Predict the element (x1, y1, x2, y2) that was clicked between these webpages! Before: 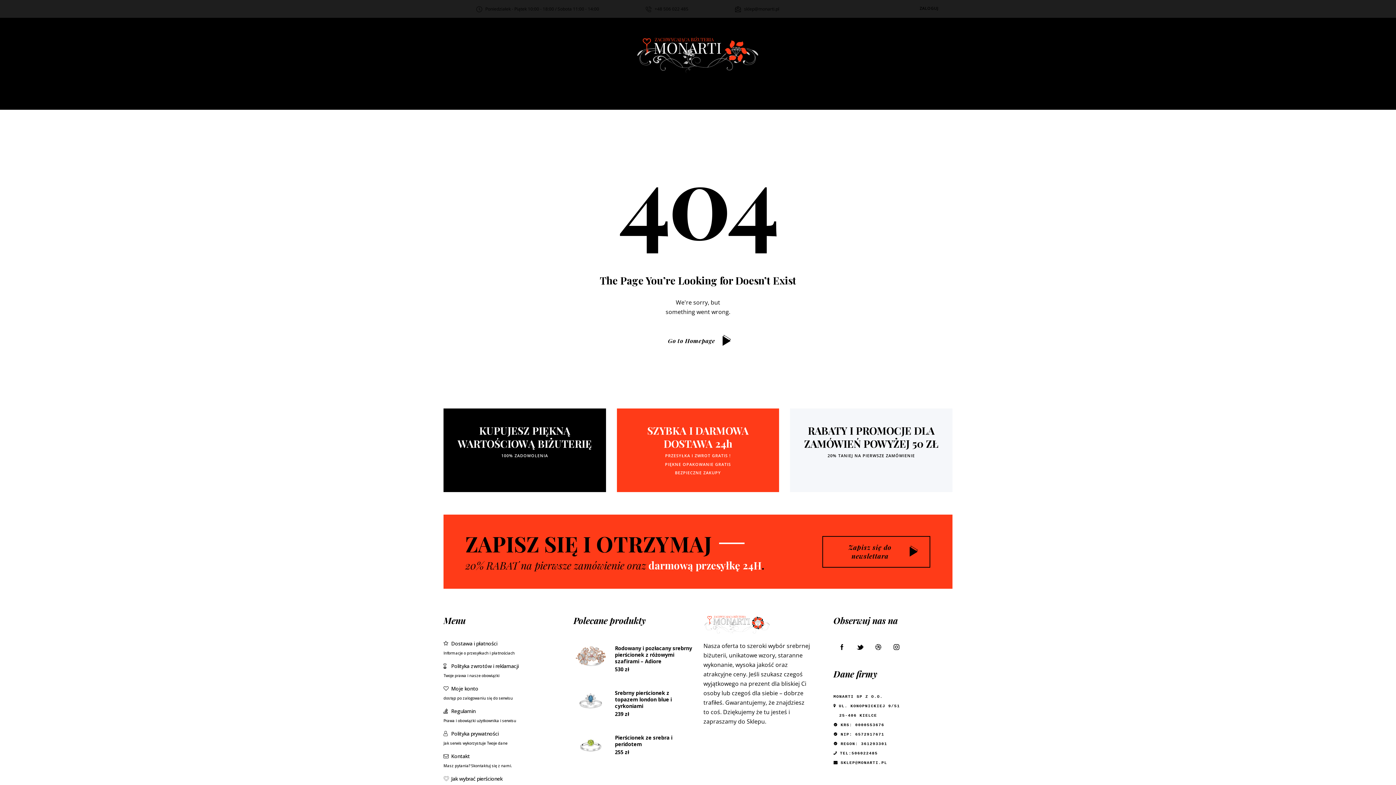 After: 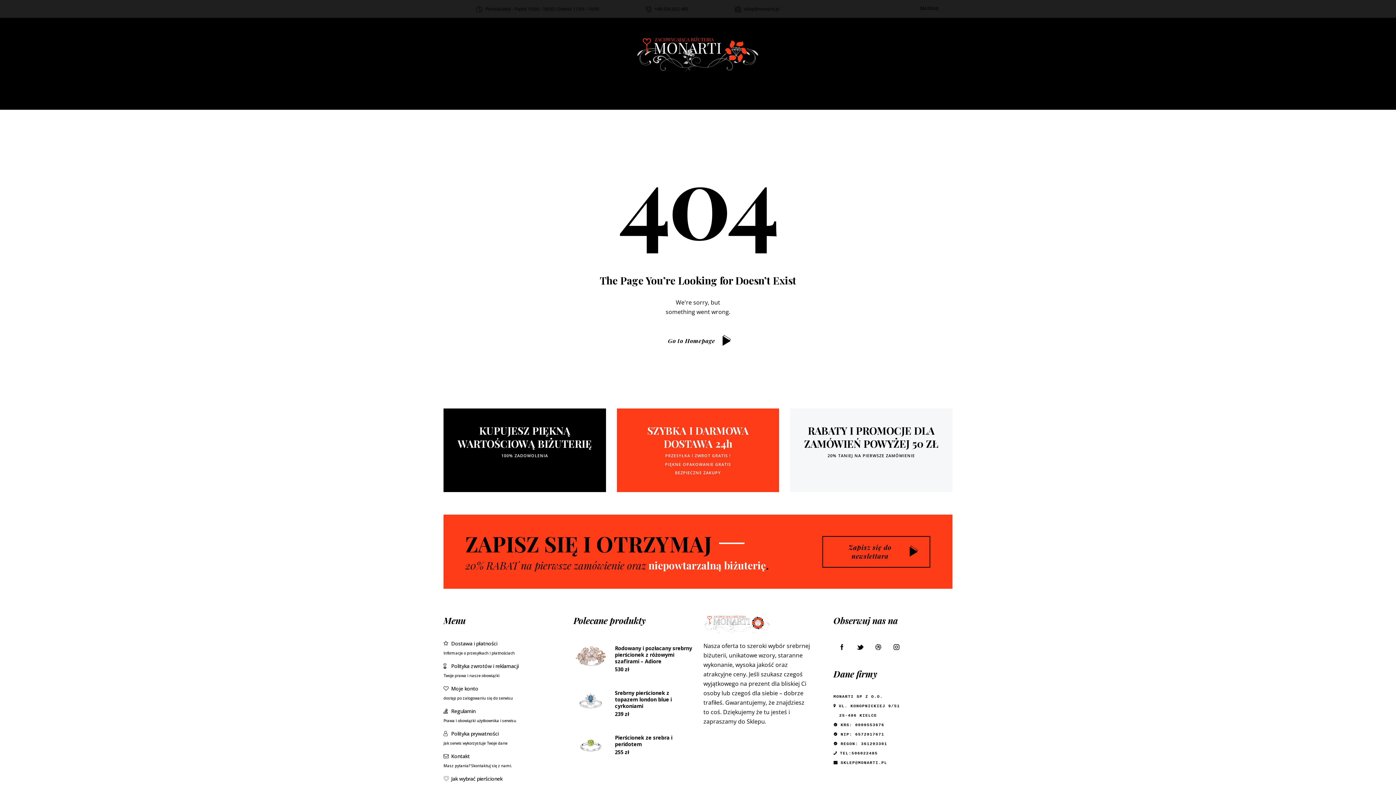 Action: bbox: (735, 5, 779, 12) label: sklep@monarti.pl